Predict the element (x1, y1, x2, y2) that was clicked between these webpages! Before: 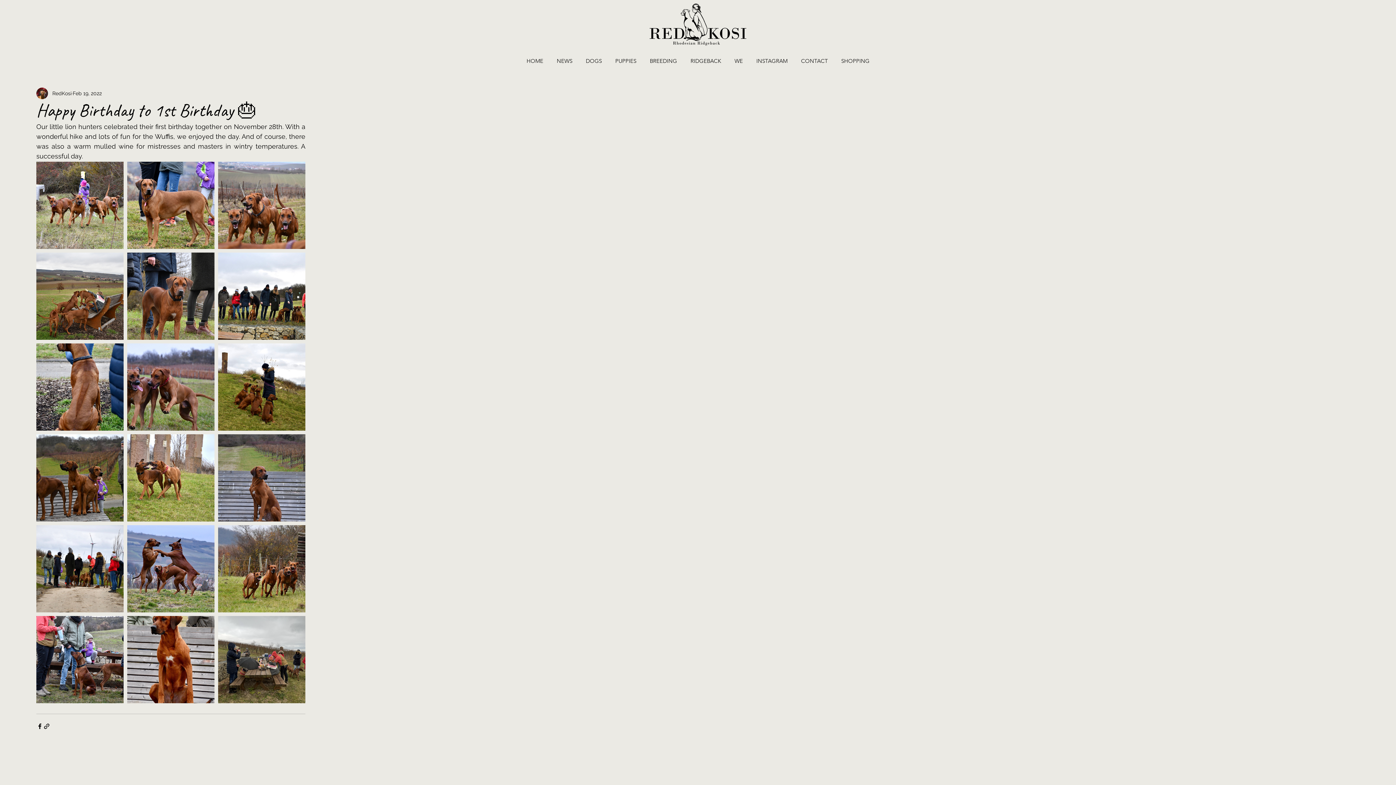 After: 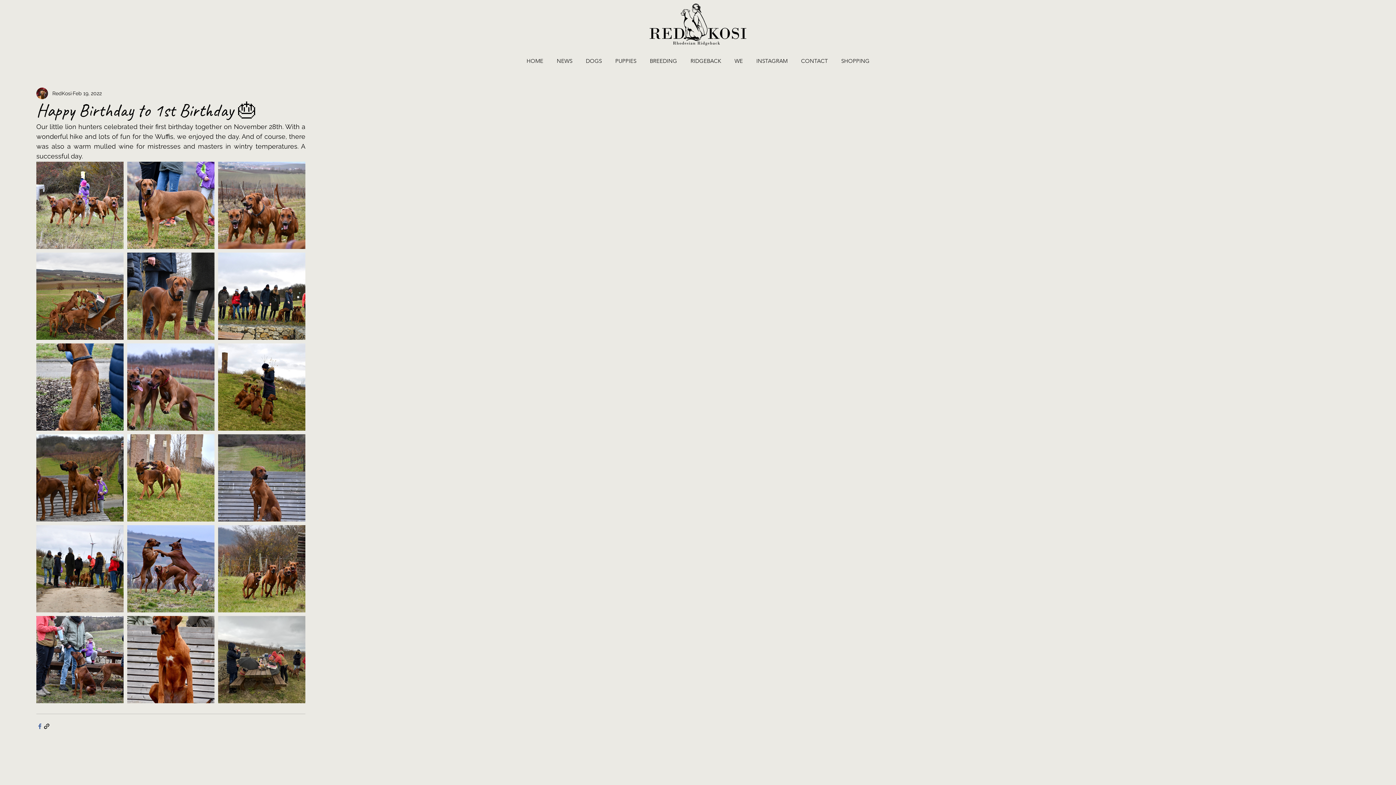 Action: label: Share via Facebook bbox: (36, 723, 43, 730)